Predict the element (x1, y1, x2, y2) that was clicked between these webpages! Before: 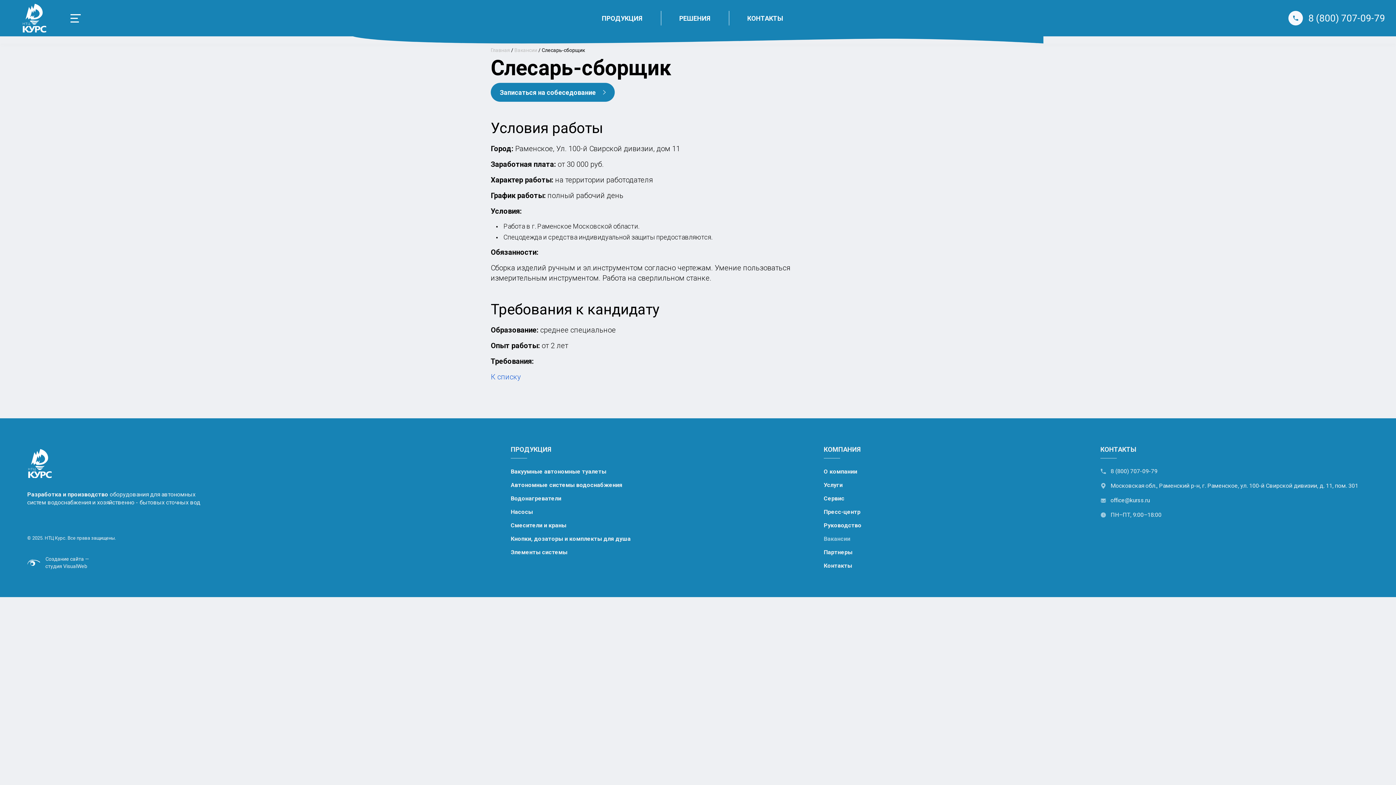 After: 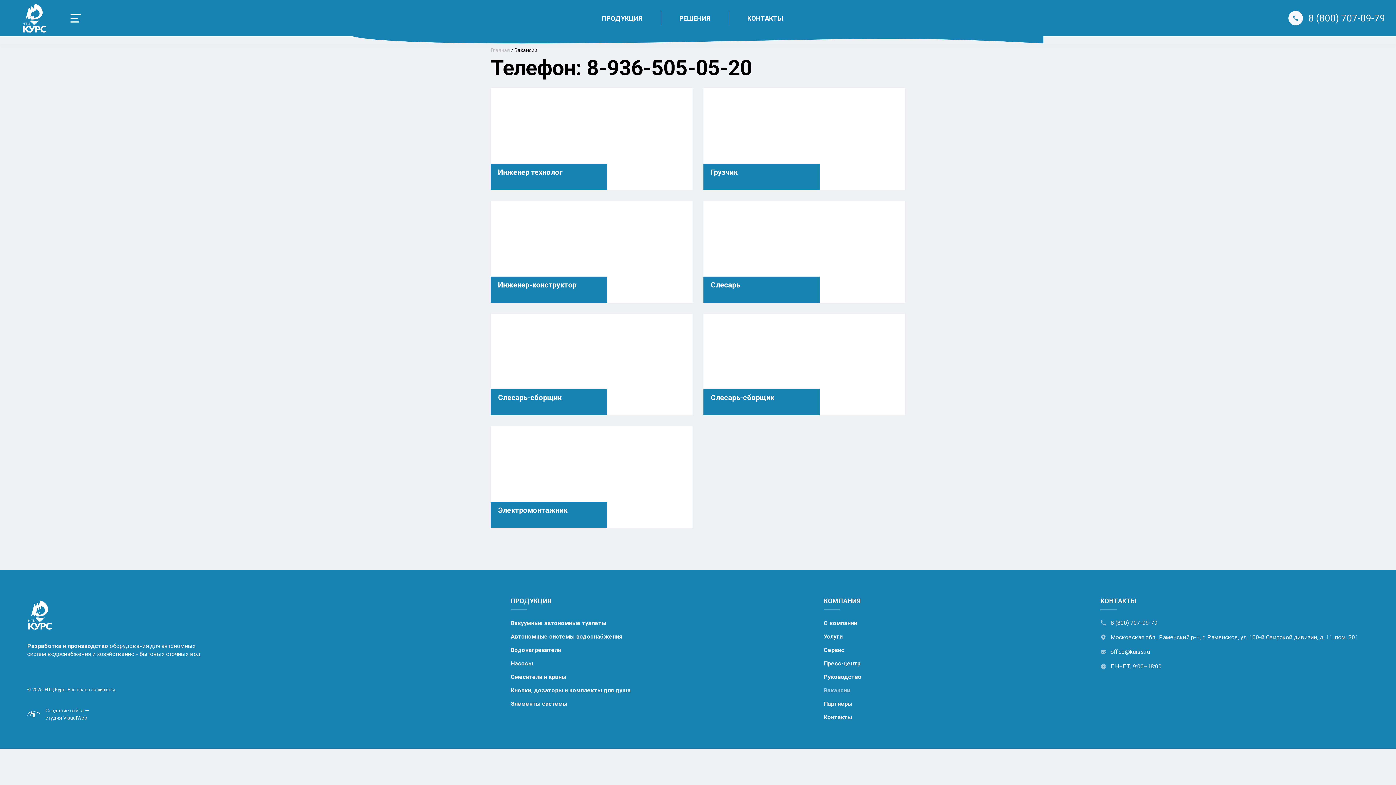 Action: label: К списку bbox: (490, 372, 521, 381)